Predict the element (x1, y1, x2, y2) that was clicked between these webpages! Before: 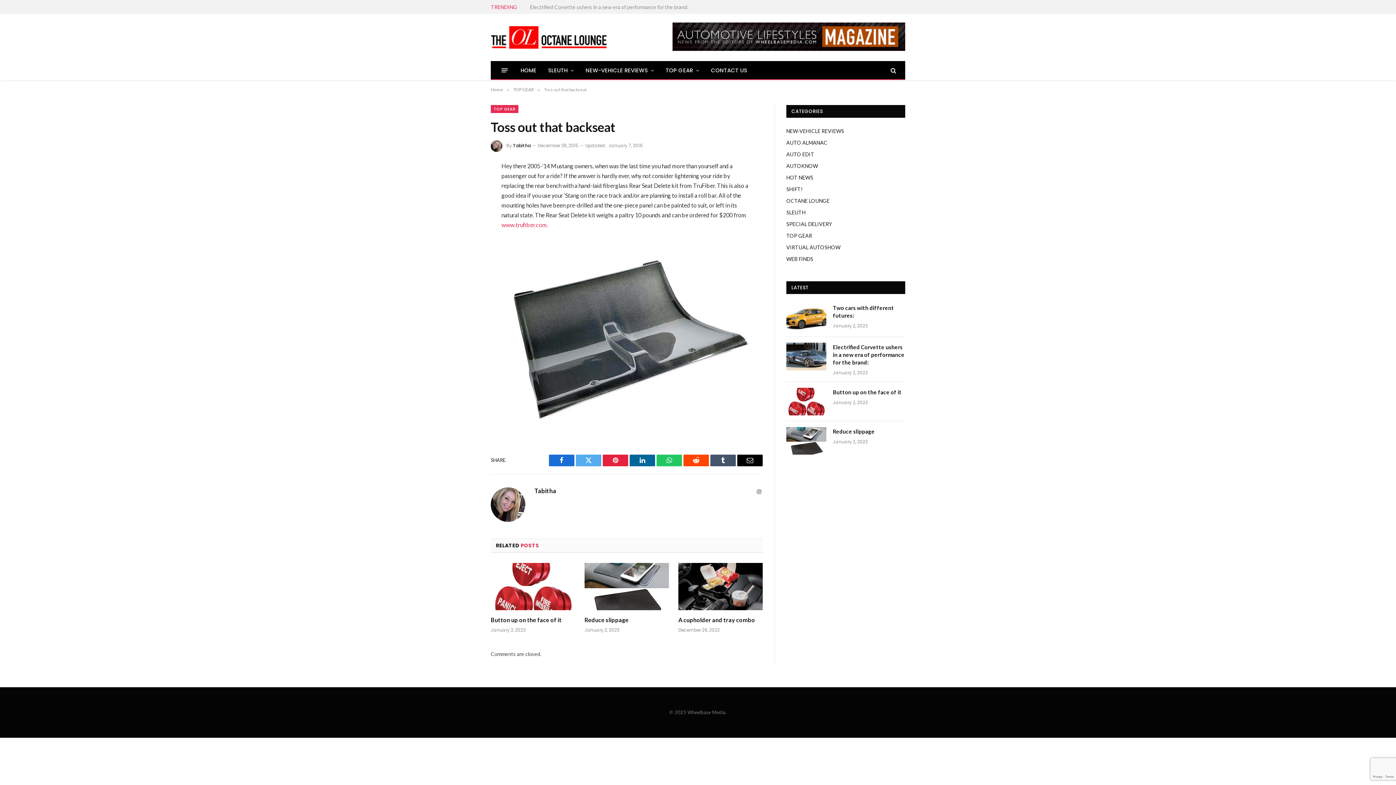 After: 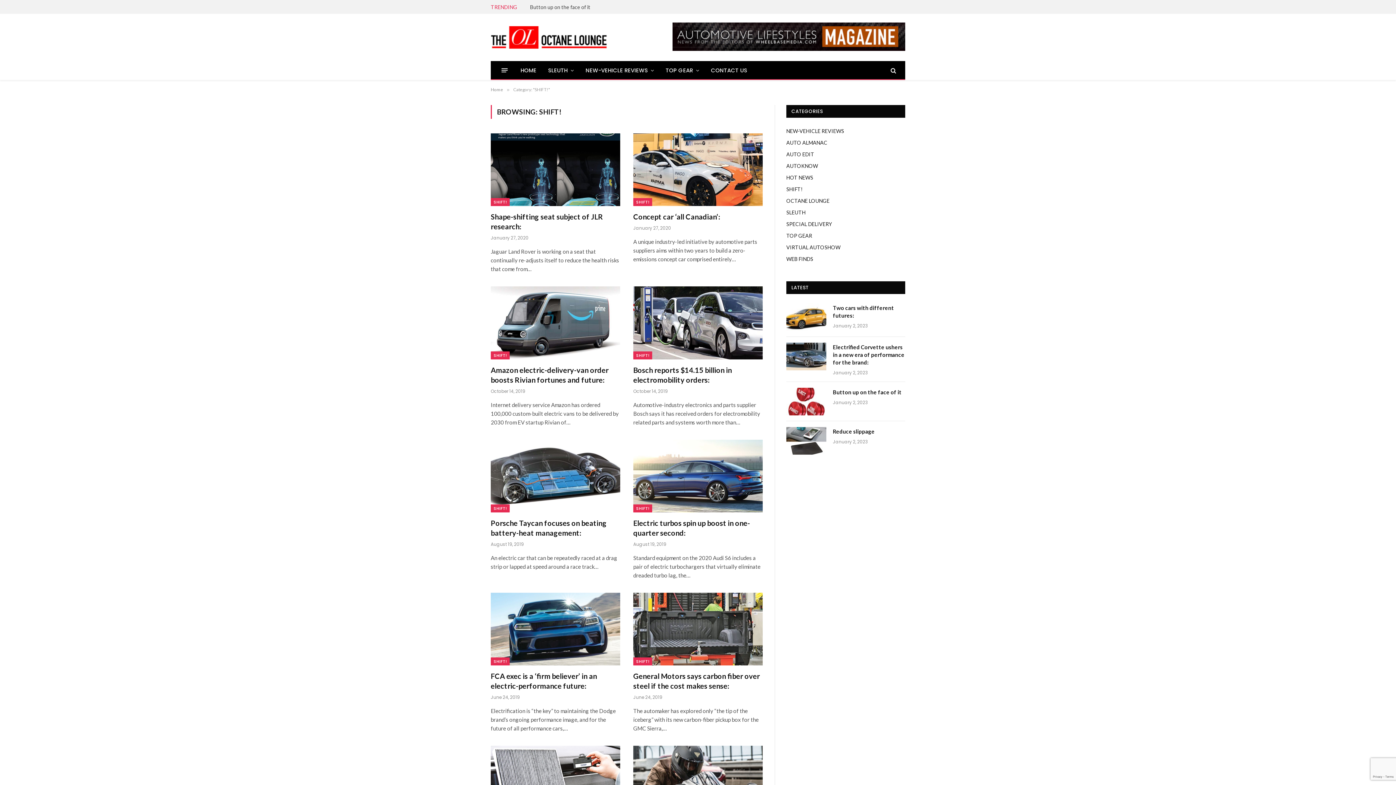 Action: label: SHIFT! bbox: (786, 186, 802, 192)